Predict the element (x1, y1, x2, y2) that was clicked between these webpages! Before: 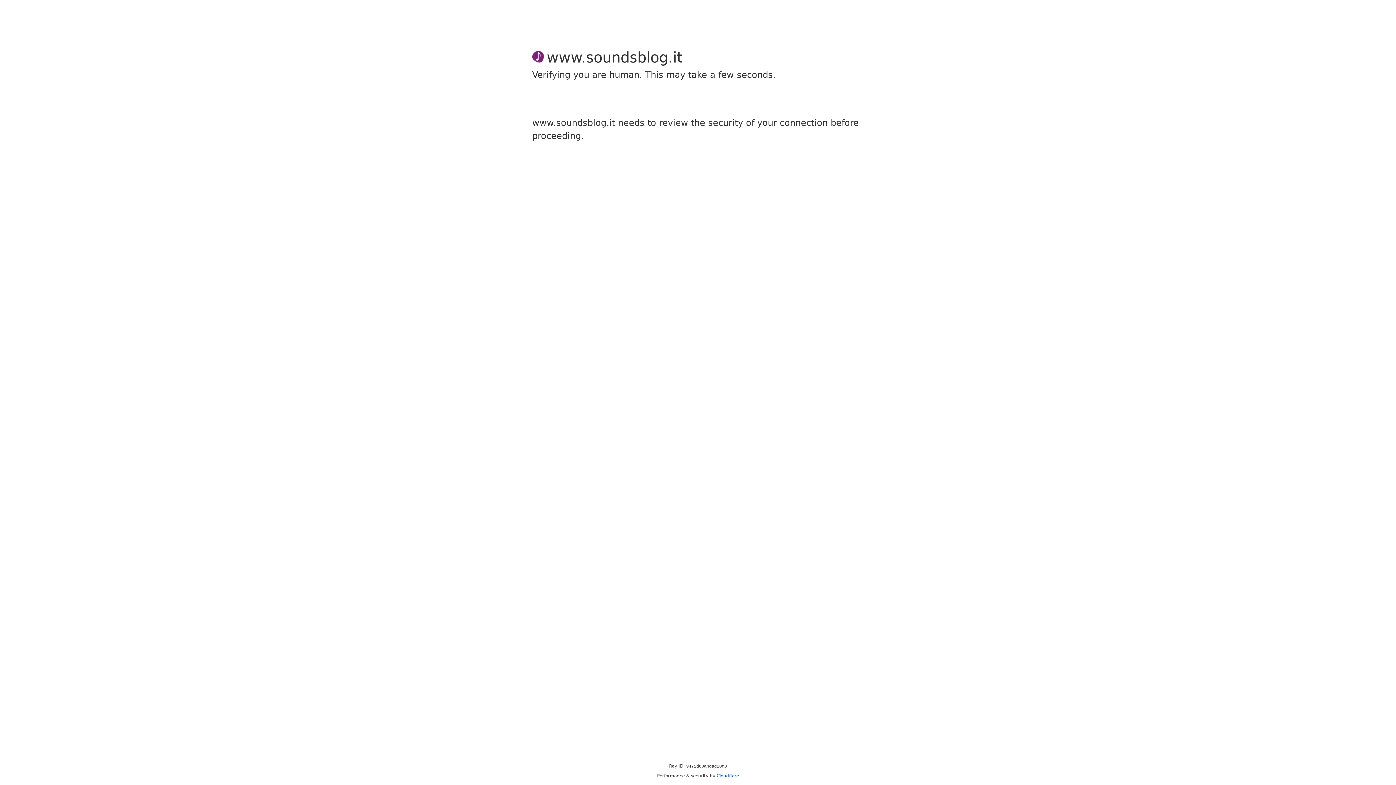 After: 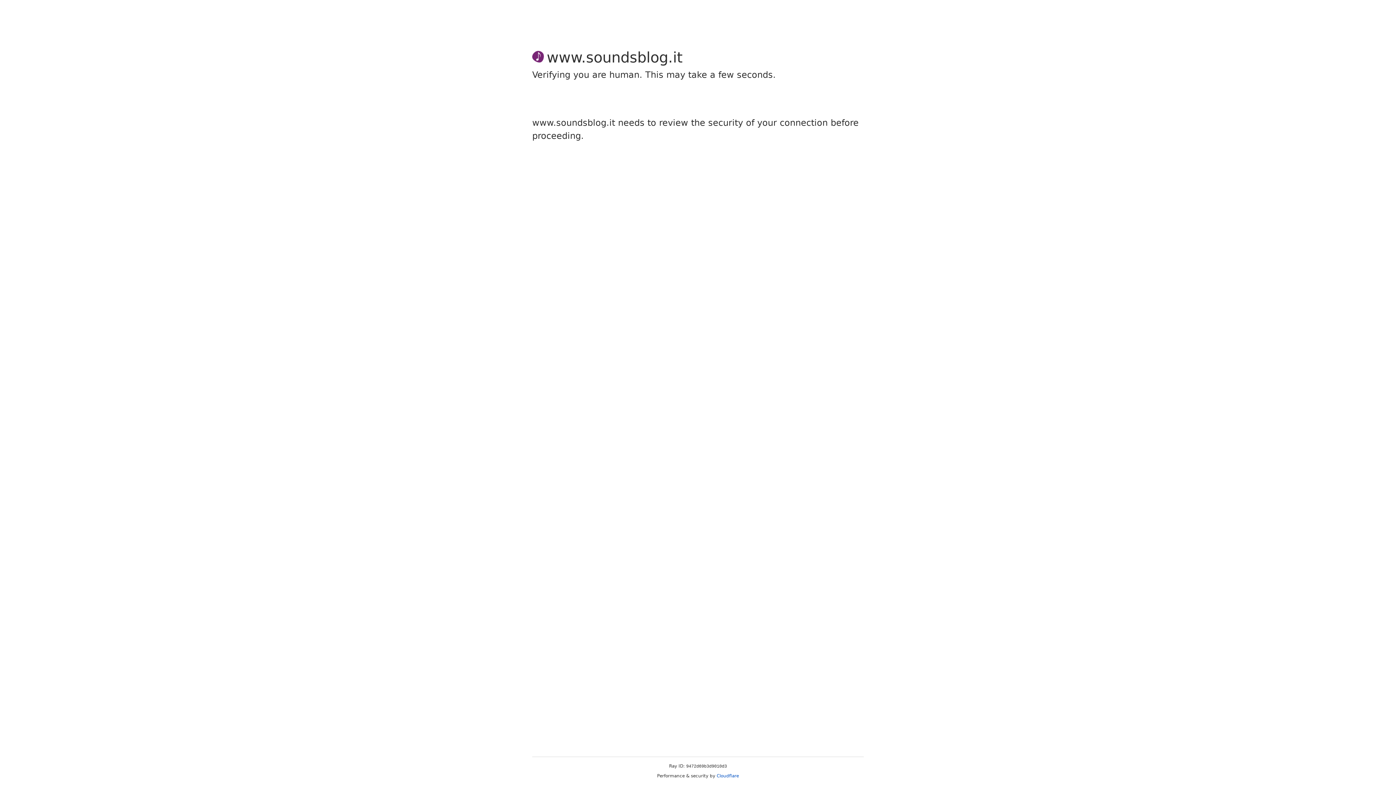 Action: label: Cloudflare bbox: (716, 773, 739, 778)